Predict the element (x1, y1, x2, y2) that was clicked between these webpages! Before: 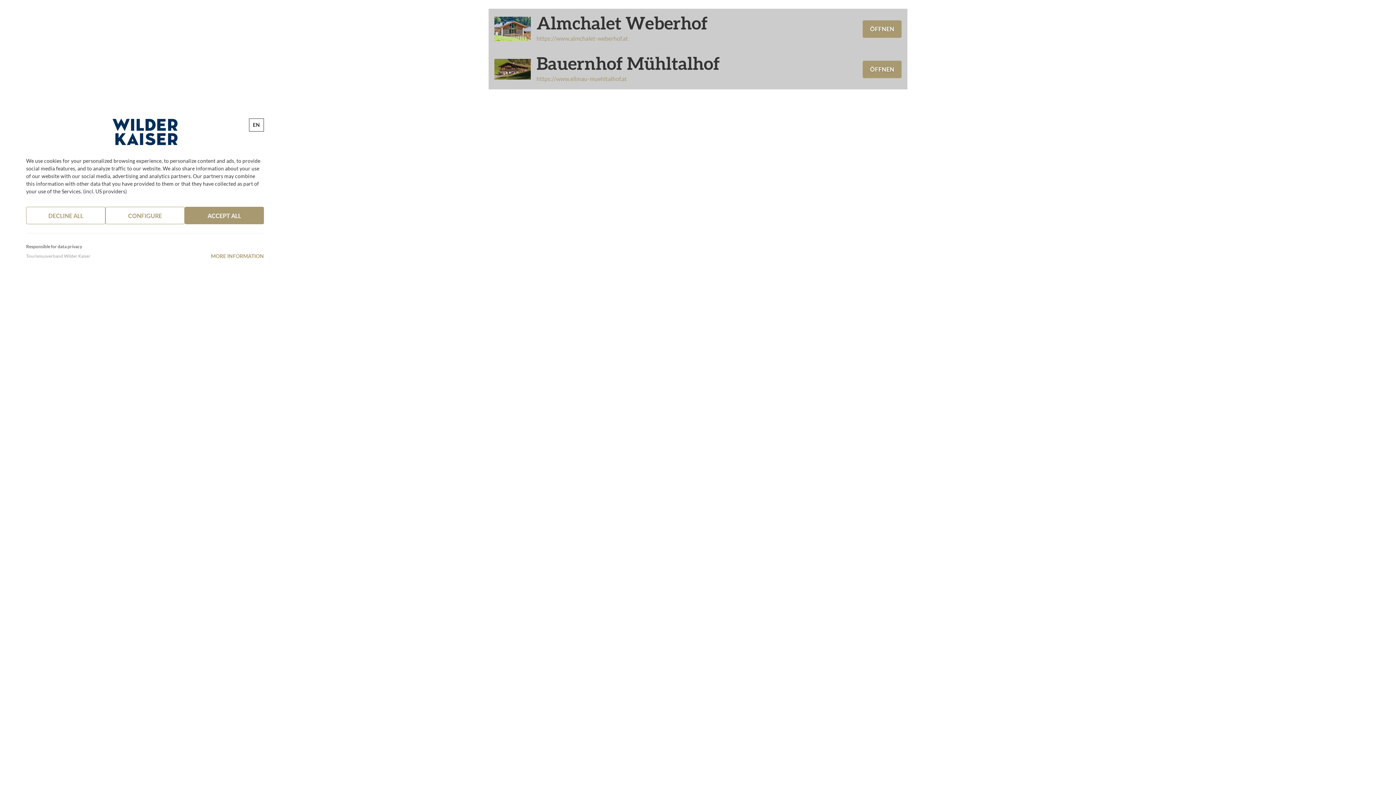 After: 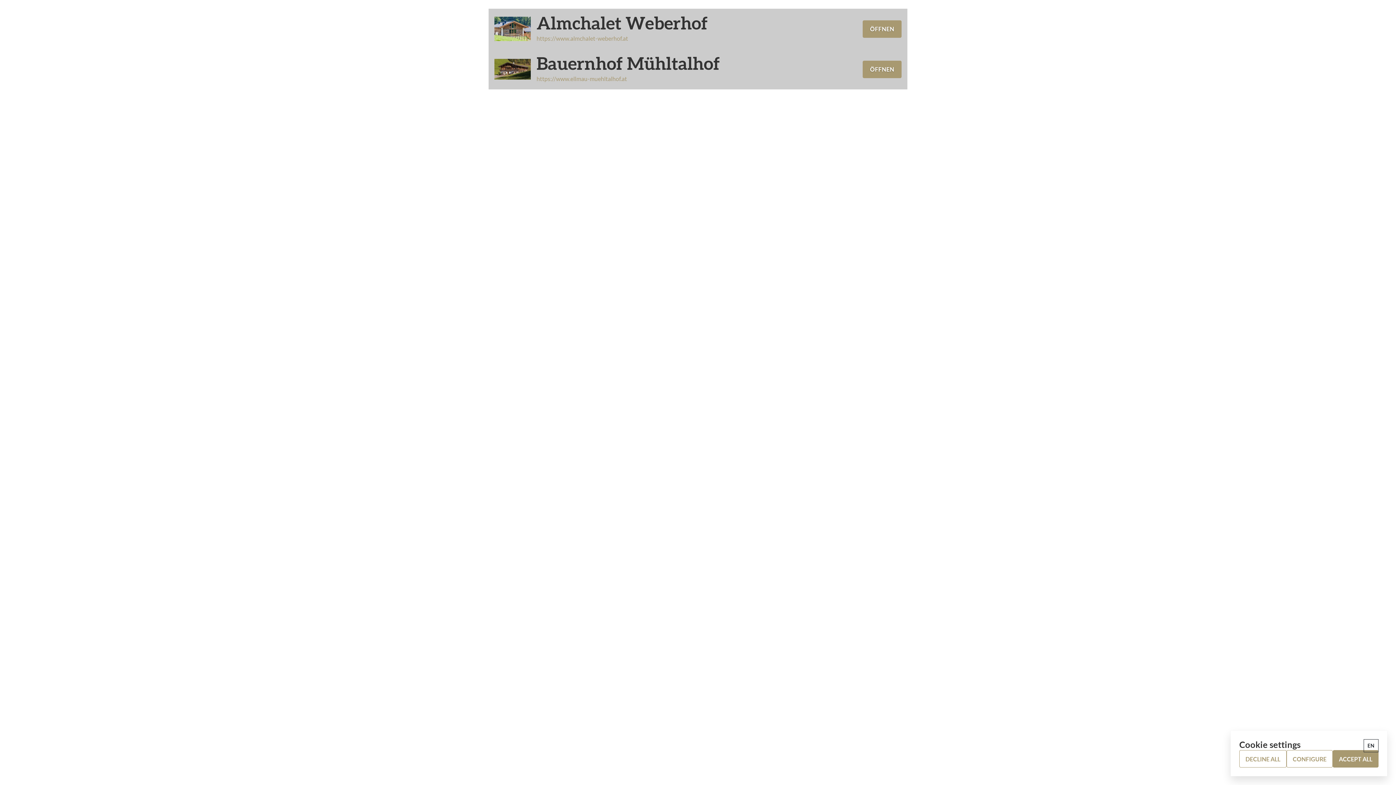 Action: bbox: (211, 251, 264, 261) label: MORE INFORMATION